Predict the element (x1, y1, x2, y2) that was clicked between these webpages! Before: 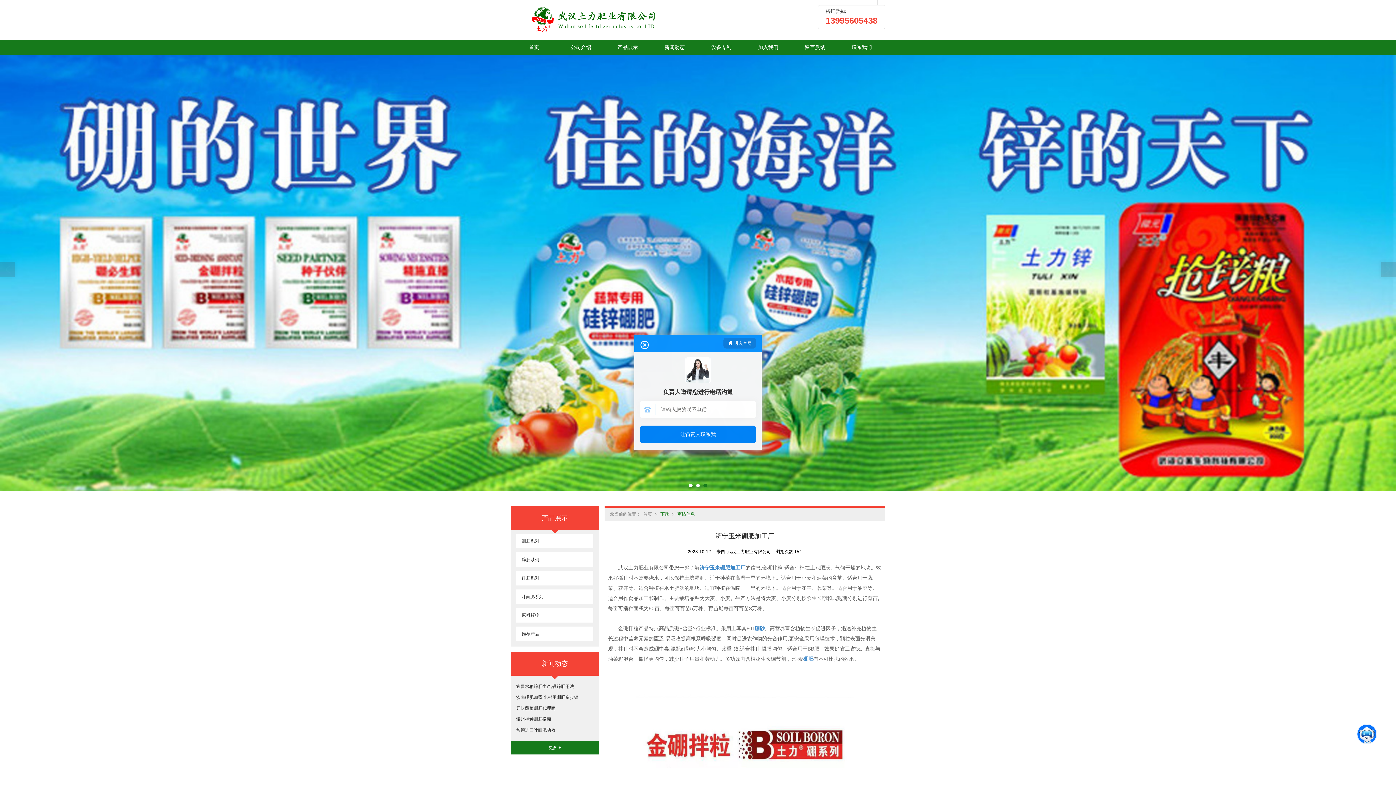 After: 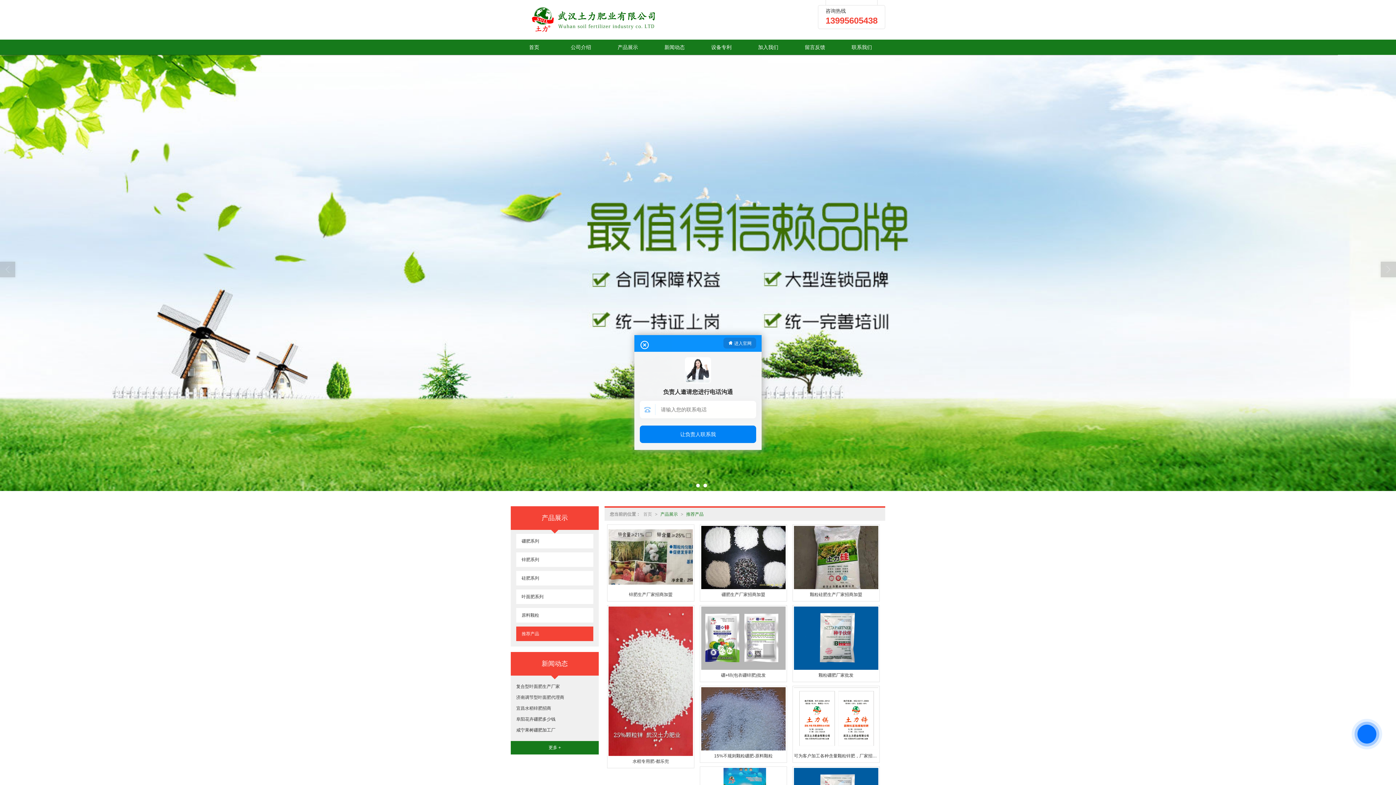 Action: bbox: (516, 626, 593, 641) label: 推荐产品